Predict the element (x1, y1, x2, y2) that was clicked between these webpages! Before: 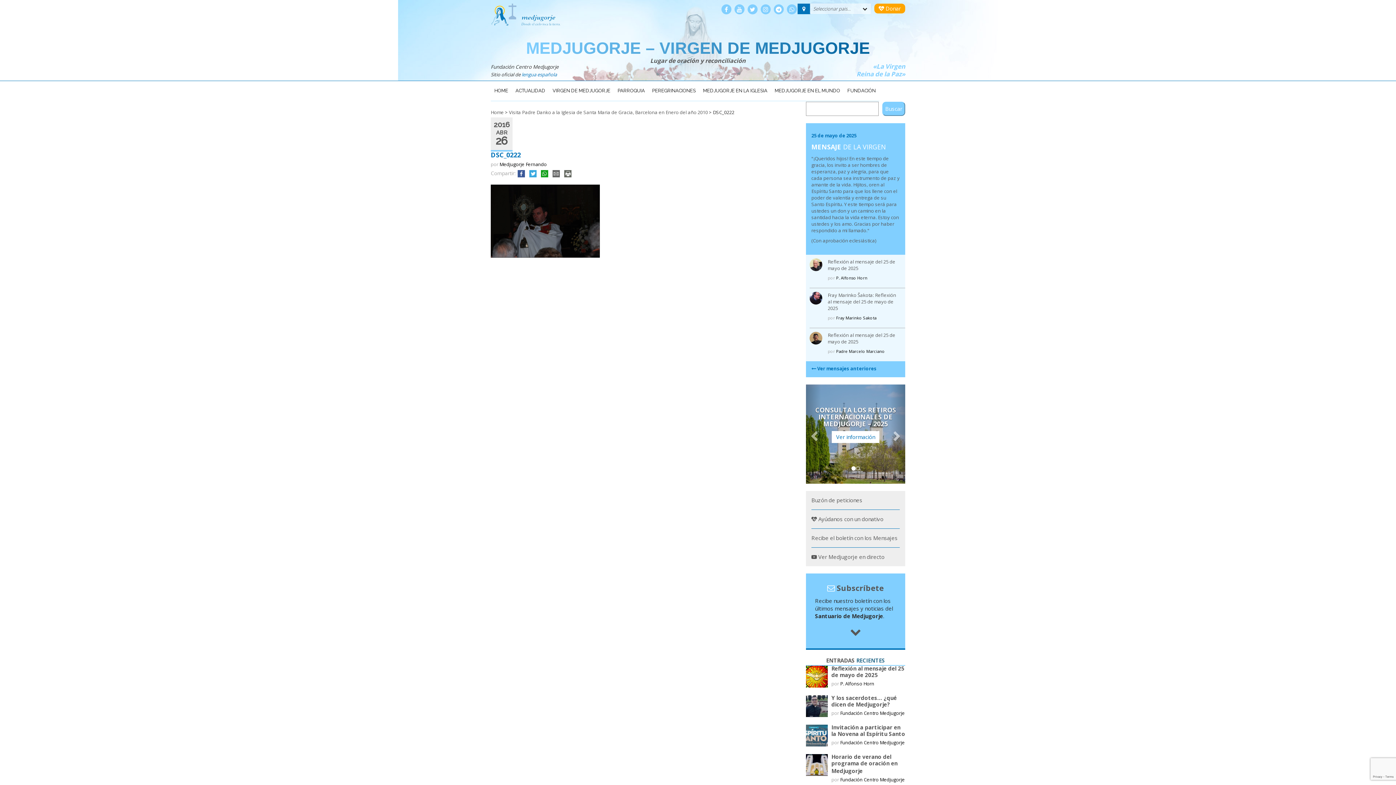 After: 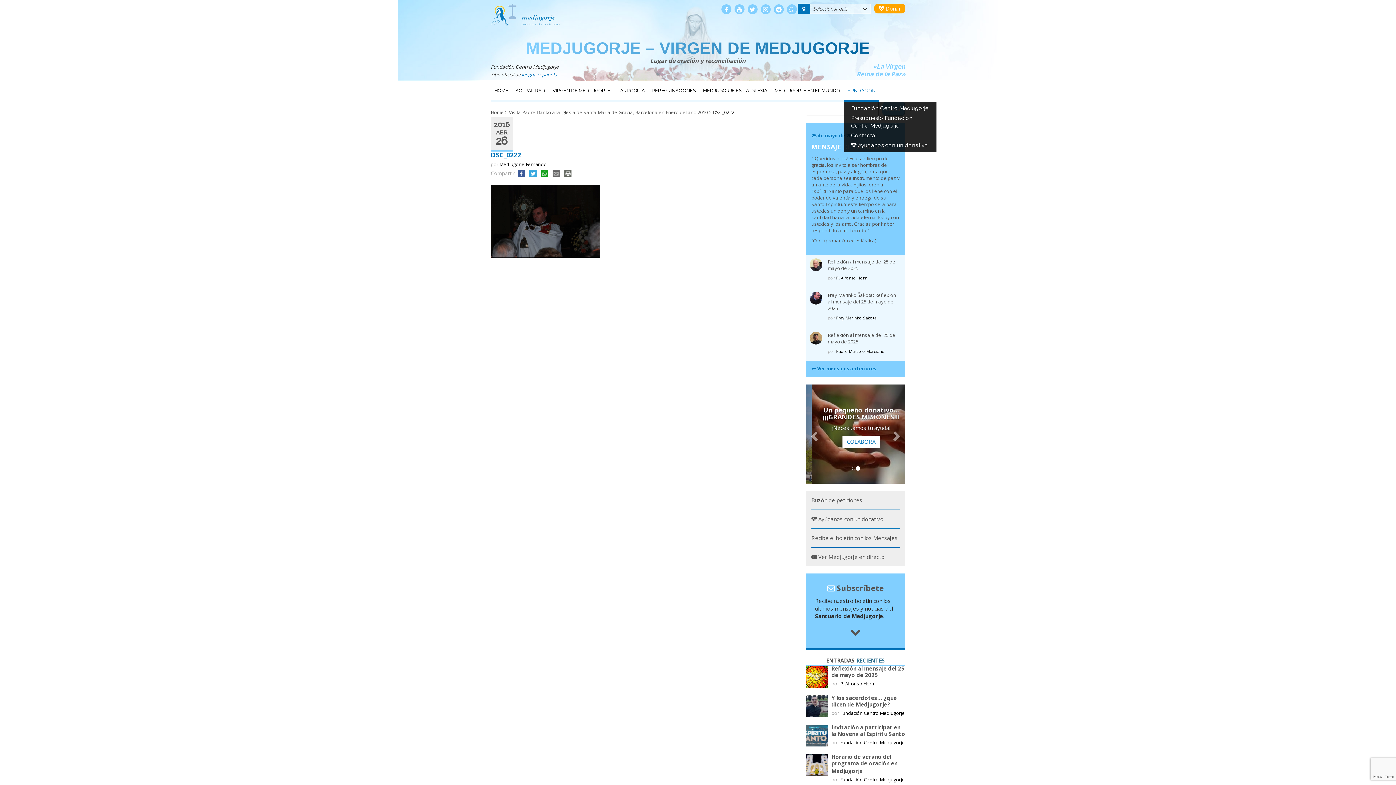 Action: bbox: (844, 81, 879, 101) label: FUNDACIÓN